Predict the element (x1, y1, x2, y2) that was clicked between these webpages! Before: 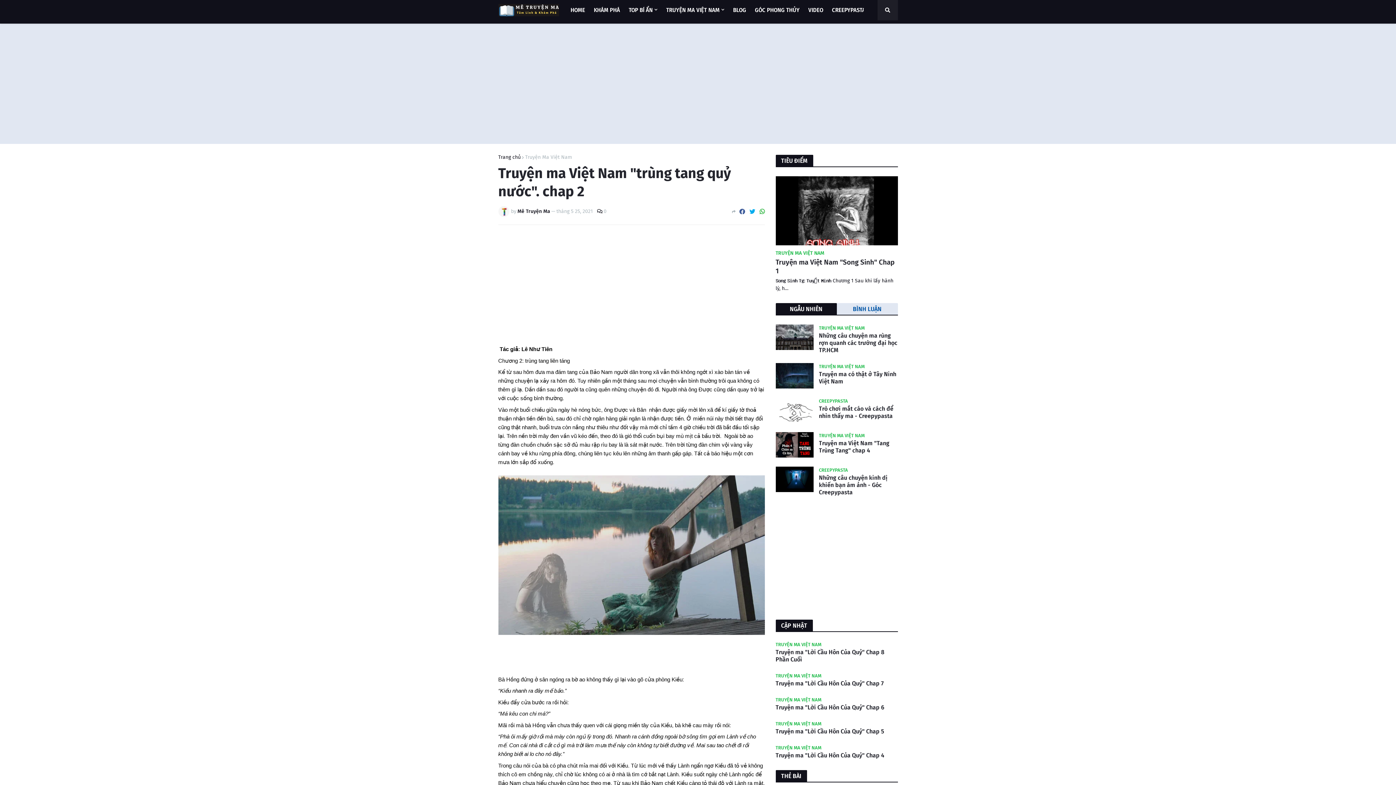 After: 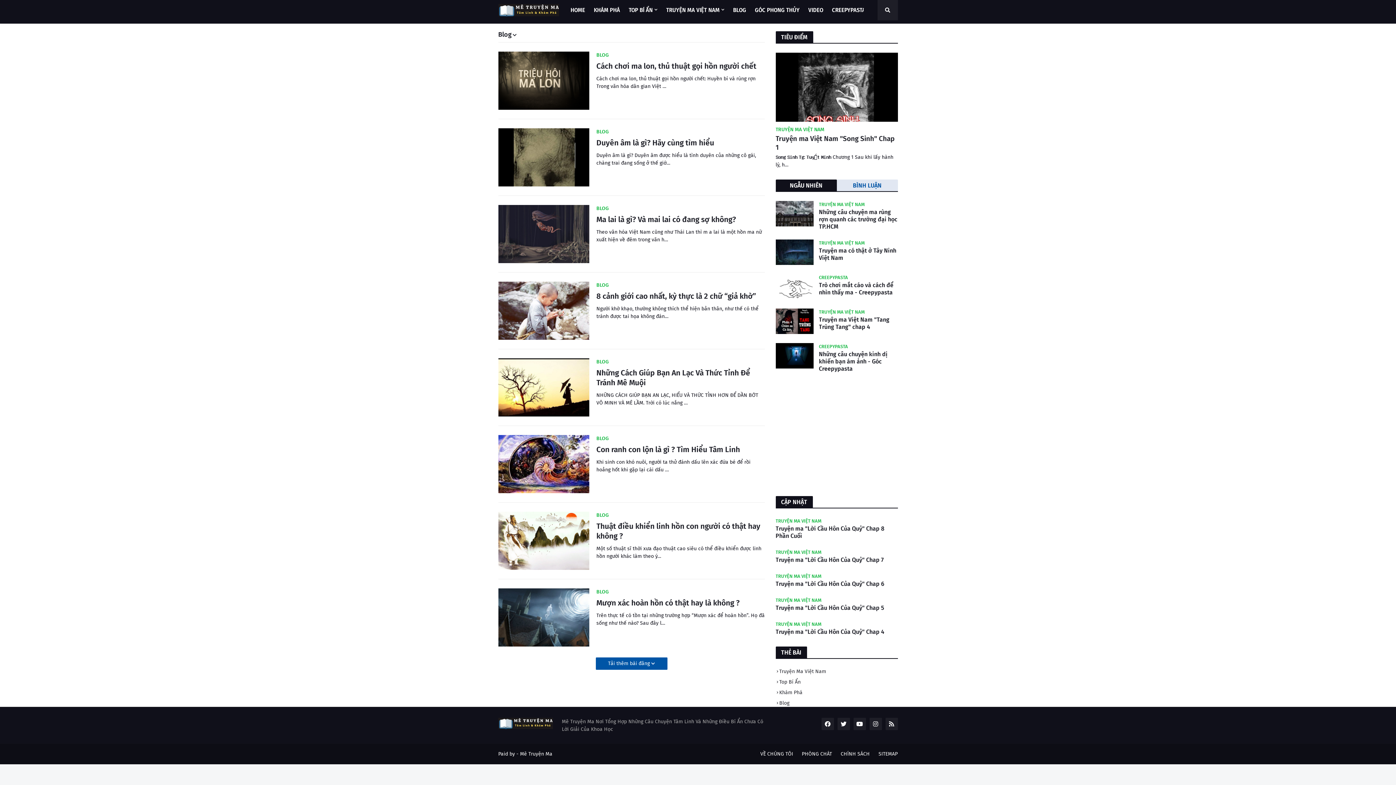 Action: label: BLOG bbox: (728, 0, 750, 20)